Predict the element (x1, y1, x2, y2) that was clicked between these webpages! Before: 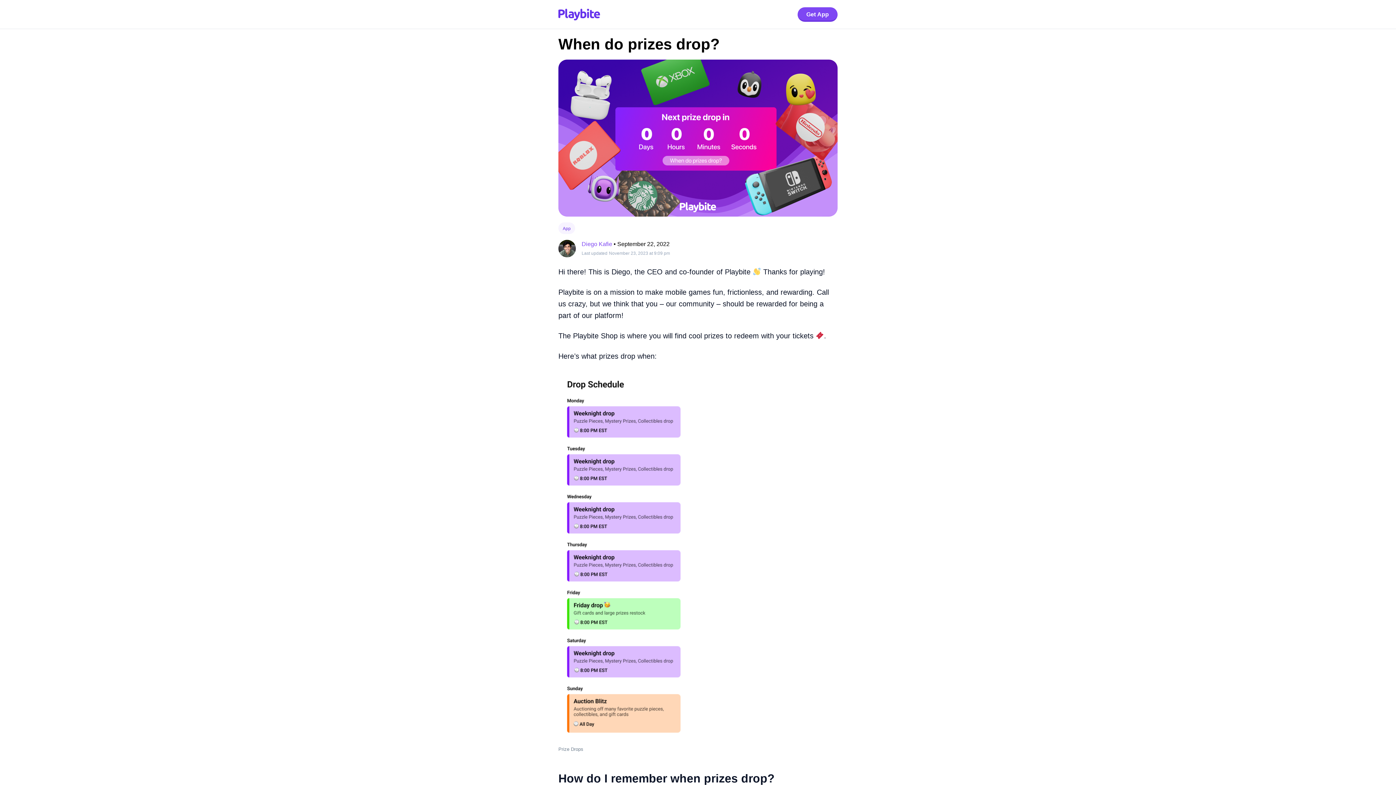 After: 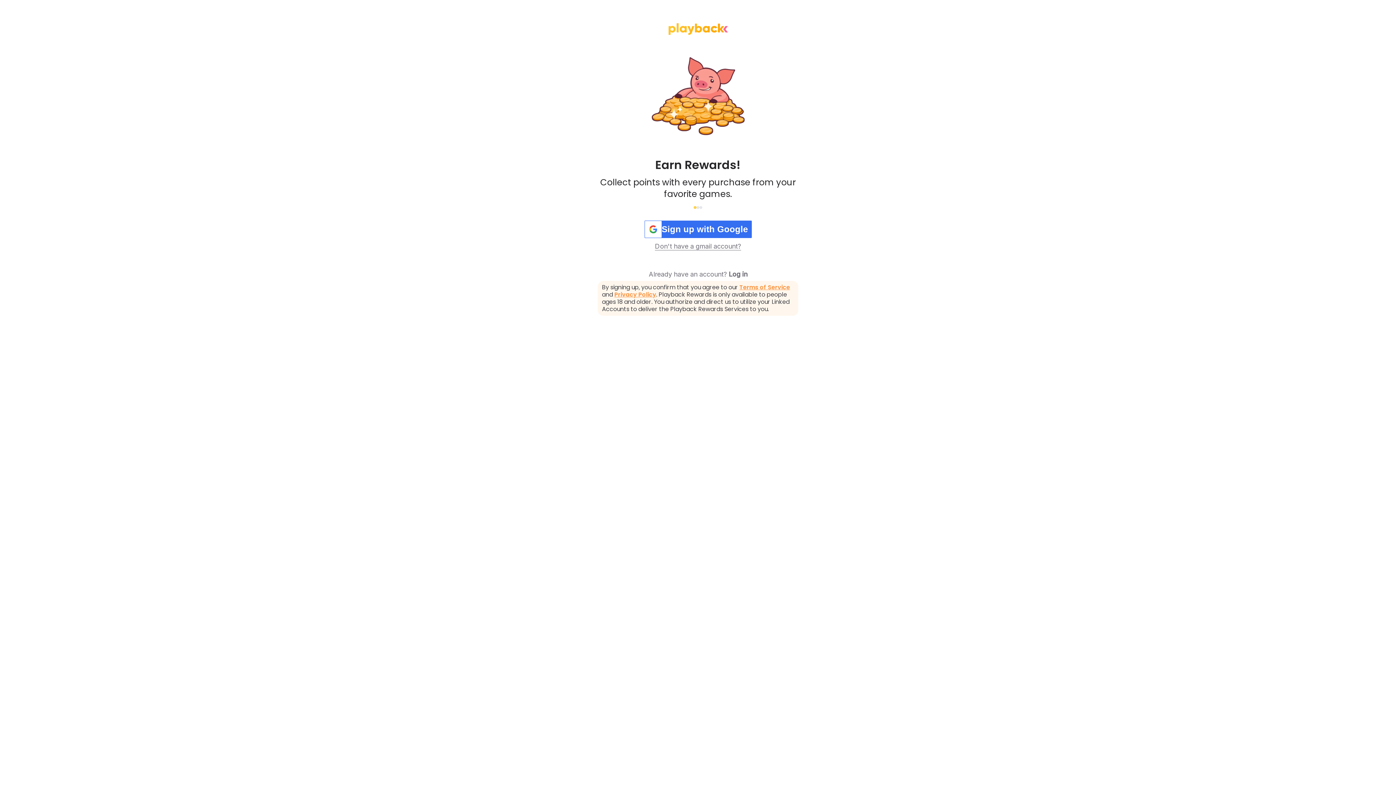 Action: label: Get App bbox: (797, 7, 837, 21)